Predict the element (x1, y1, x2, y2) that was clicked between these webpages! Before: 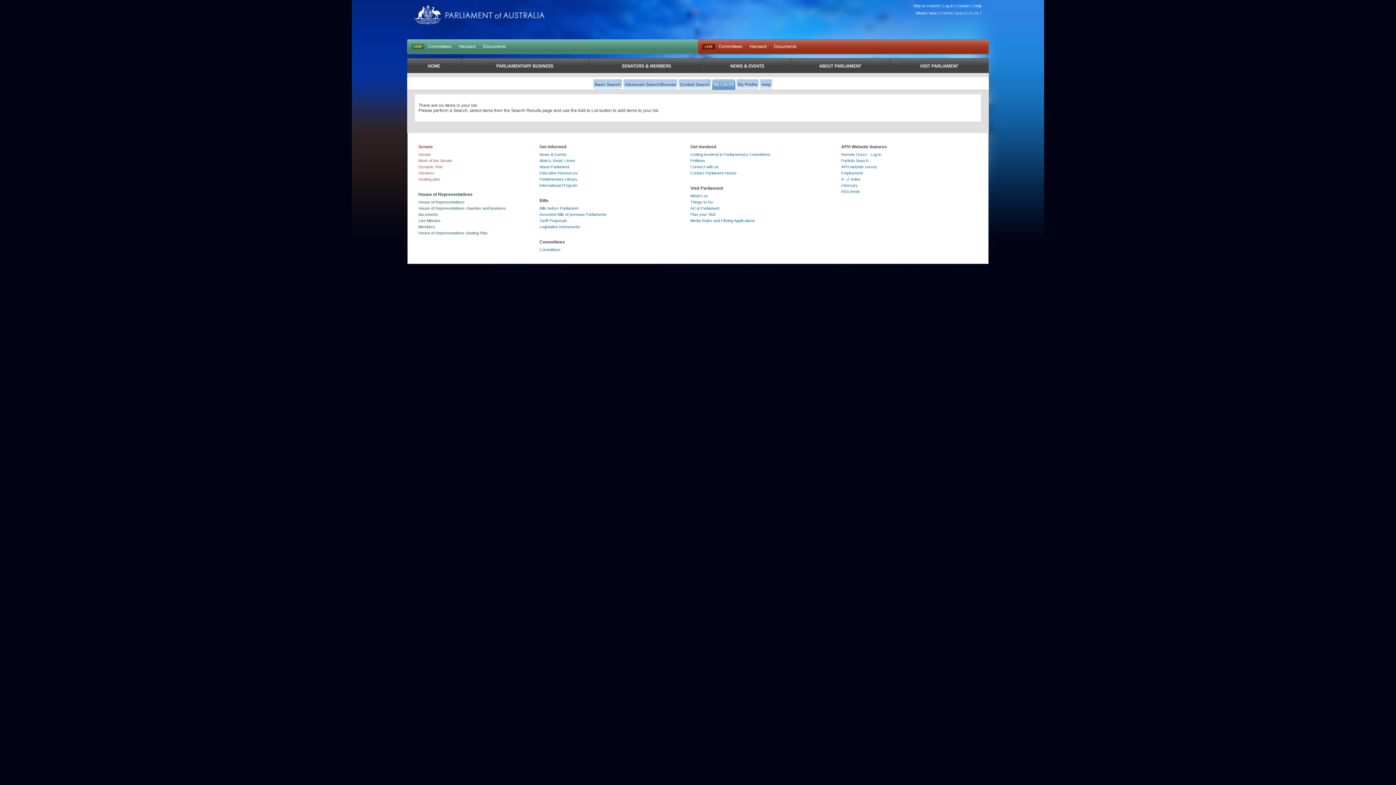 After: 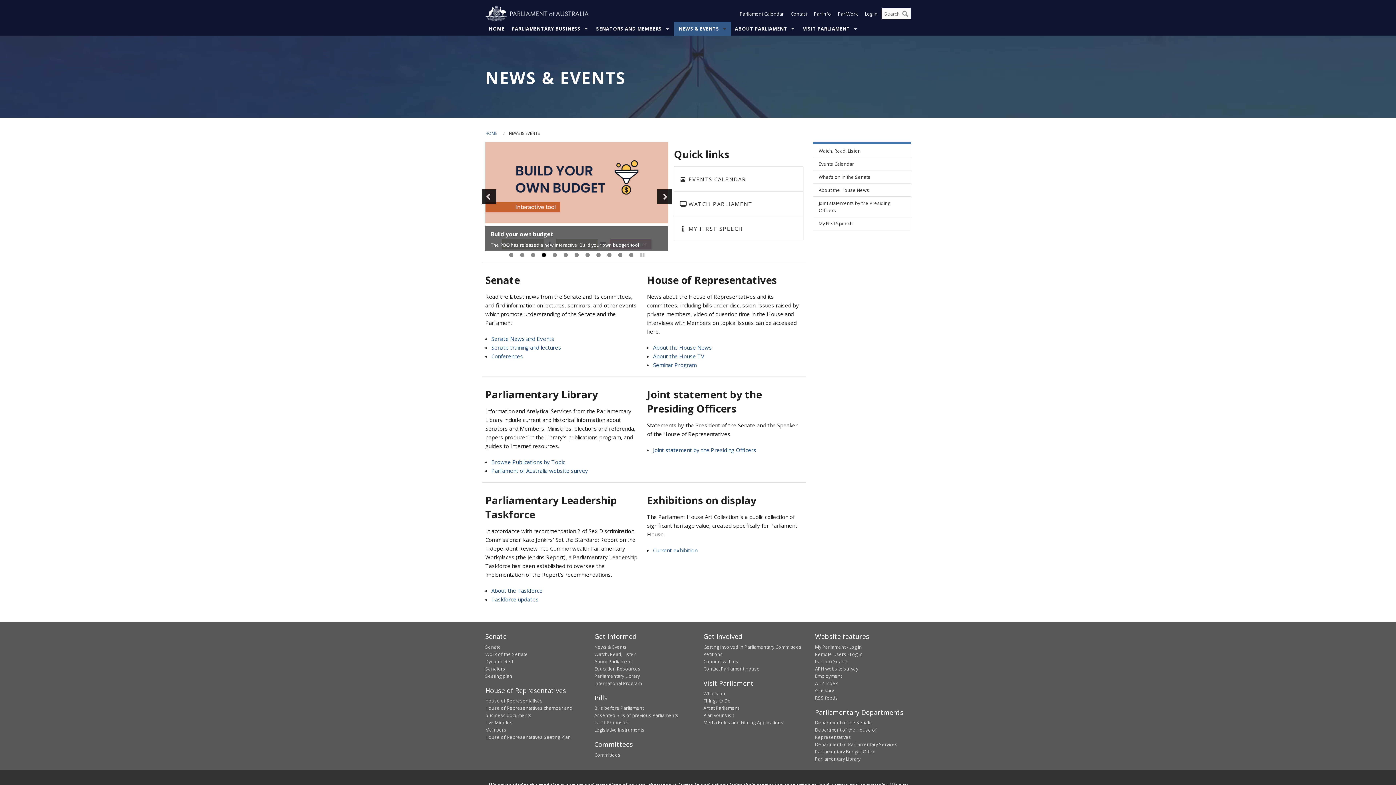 Action: label: News & Events bbox: (539, 152, 566, 156)